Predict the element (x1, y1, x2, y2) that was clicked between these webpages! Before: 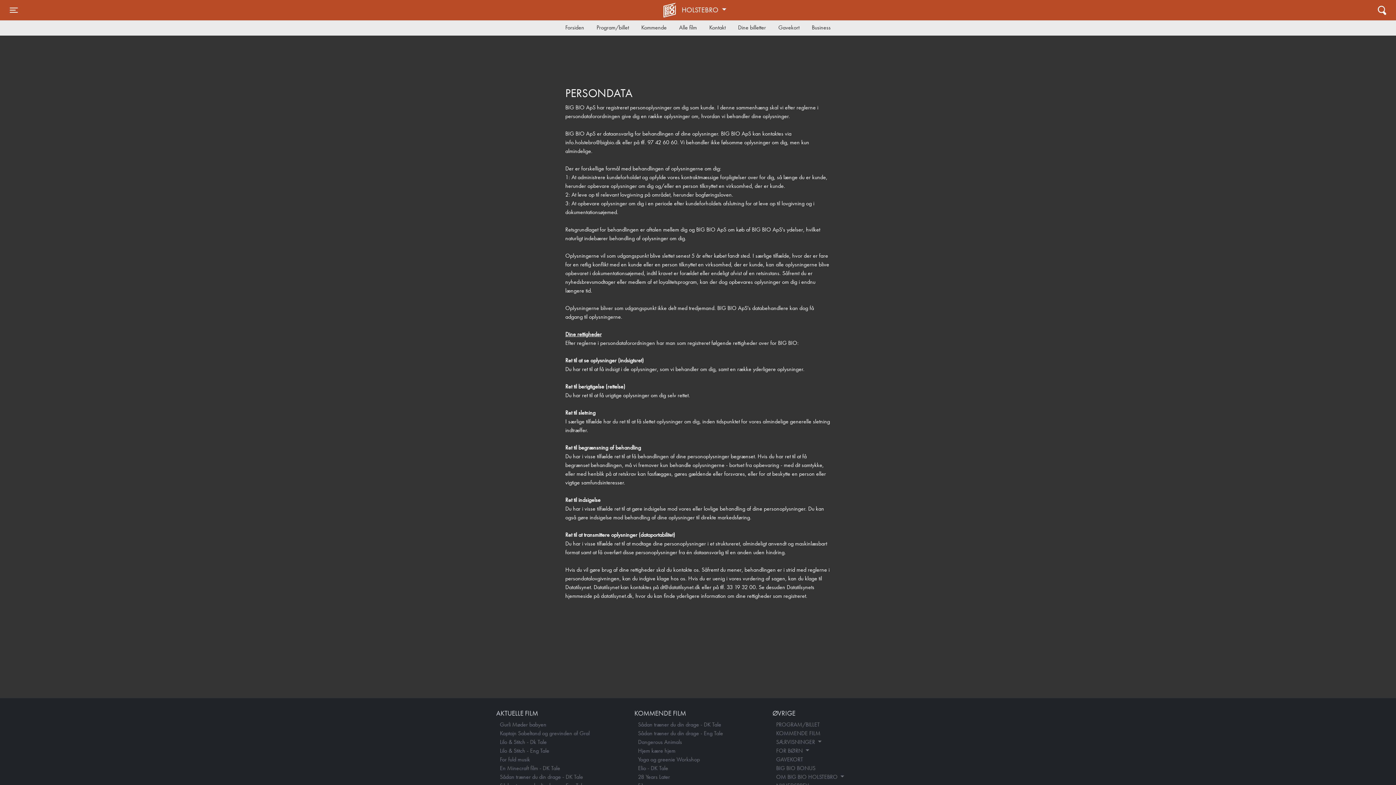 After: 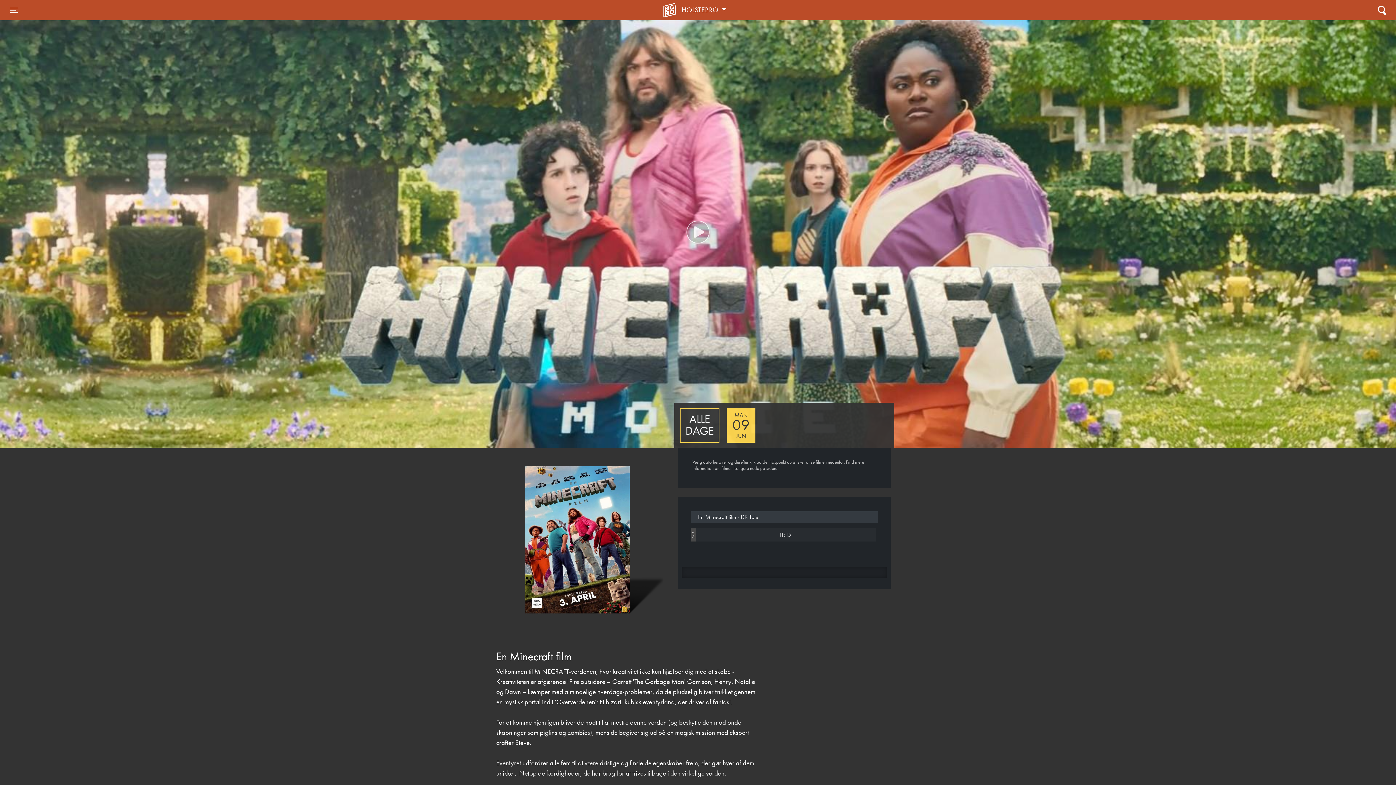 Action: label: En Minecraft film - DK Tale bbox: (500, 764, 560, 772)